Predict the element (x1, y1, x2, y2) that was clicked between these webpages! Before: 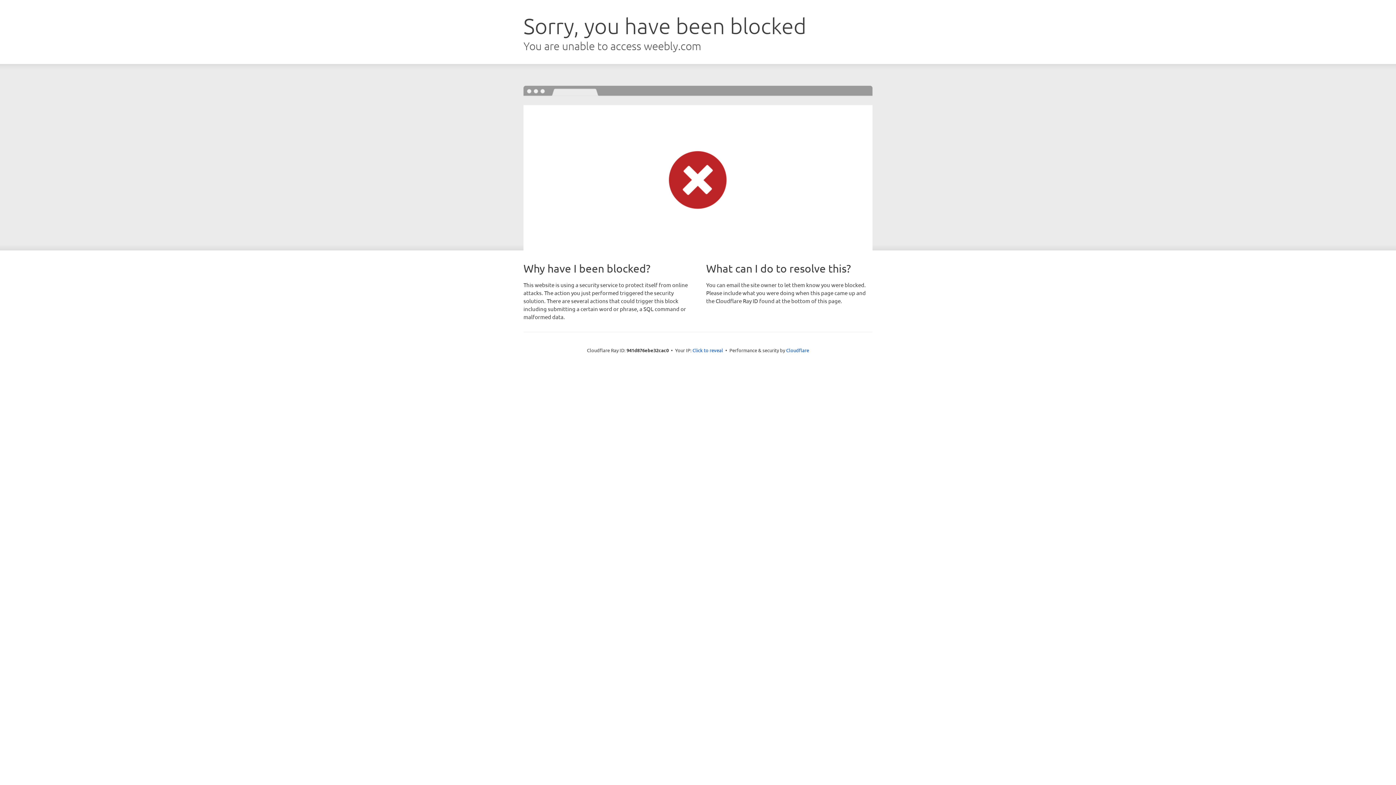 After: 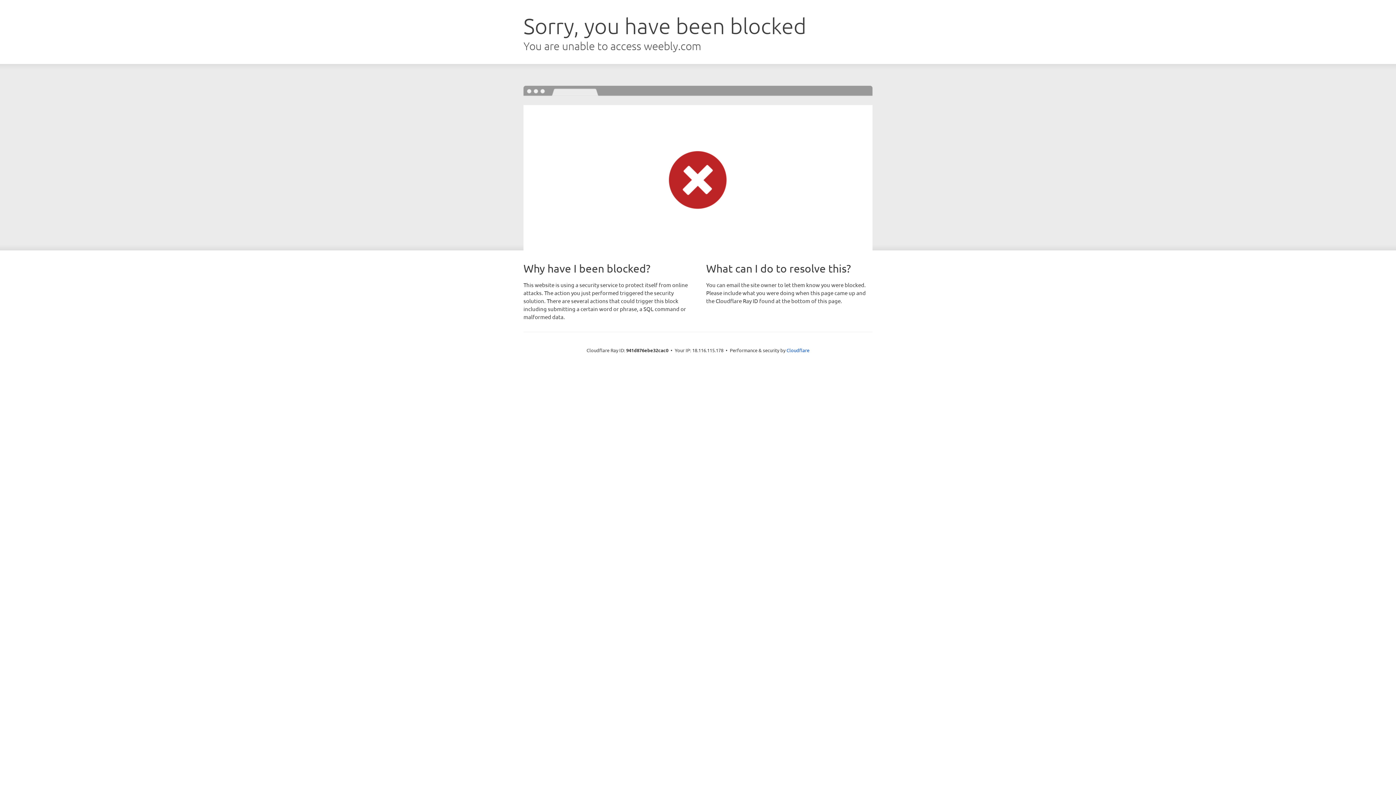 Action: label: Click to reveal bbox: (692, 346, 723, 353)